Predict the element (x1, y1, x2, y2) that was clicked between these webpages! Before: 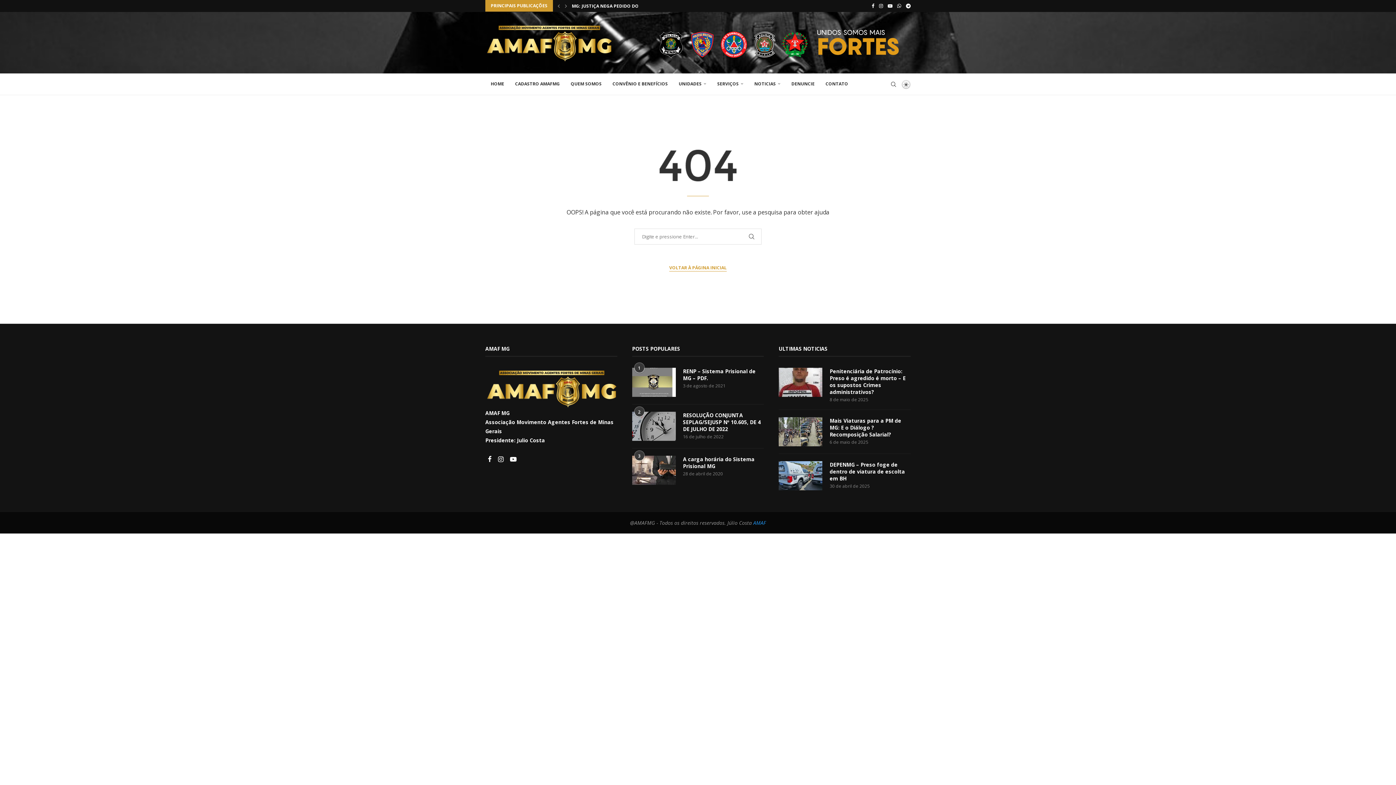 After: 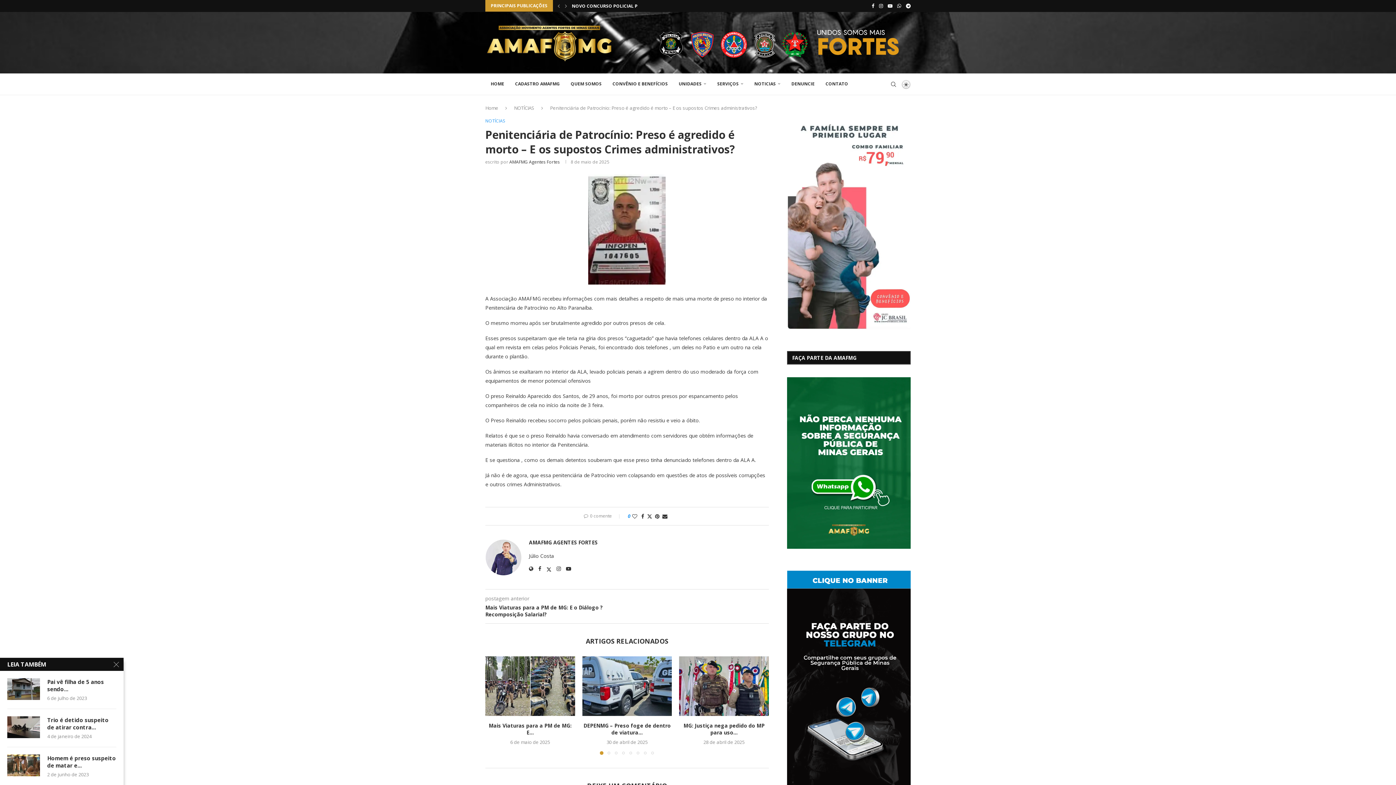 Action: bbox: (779, 368, 822, 397)